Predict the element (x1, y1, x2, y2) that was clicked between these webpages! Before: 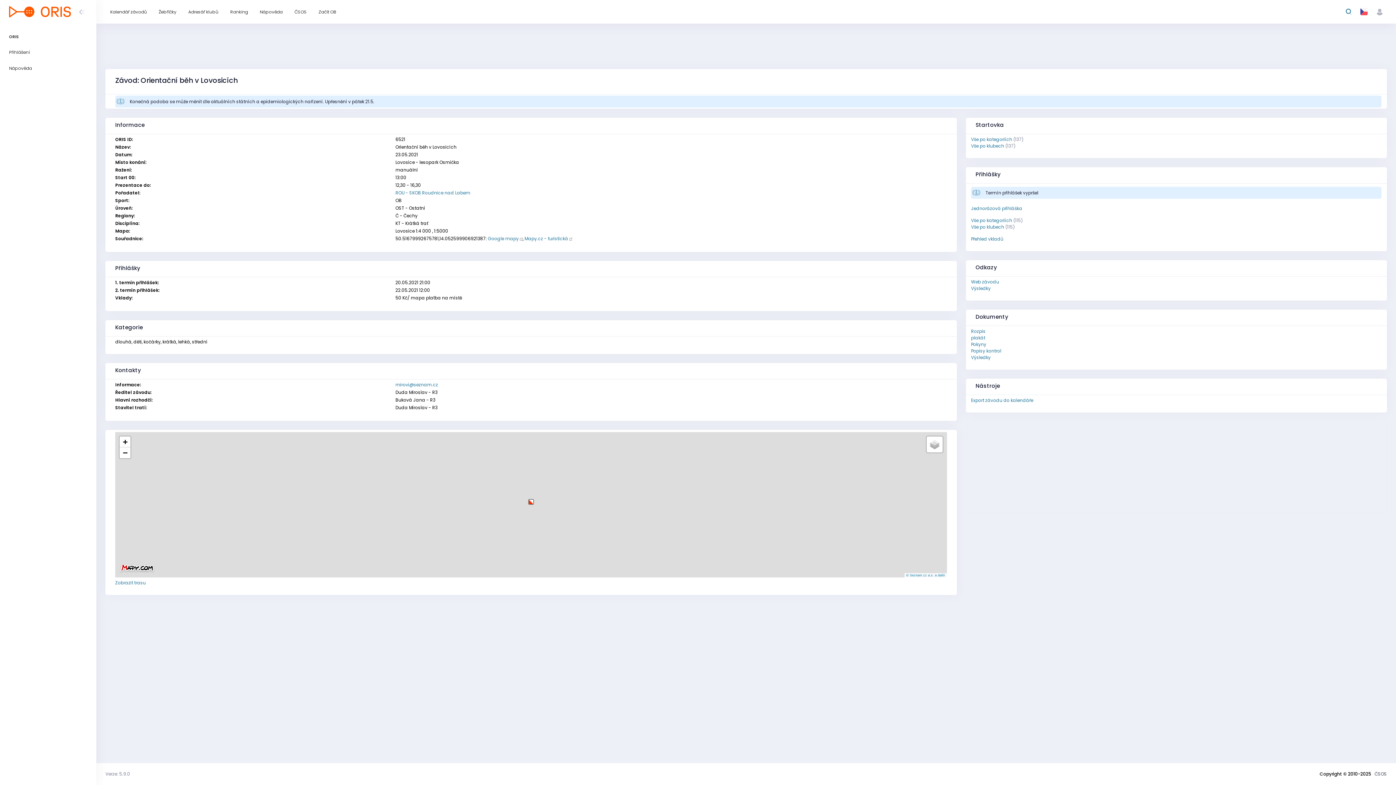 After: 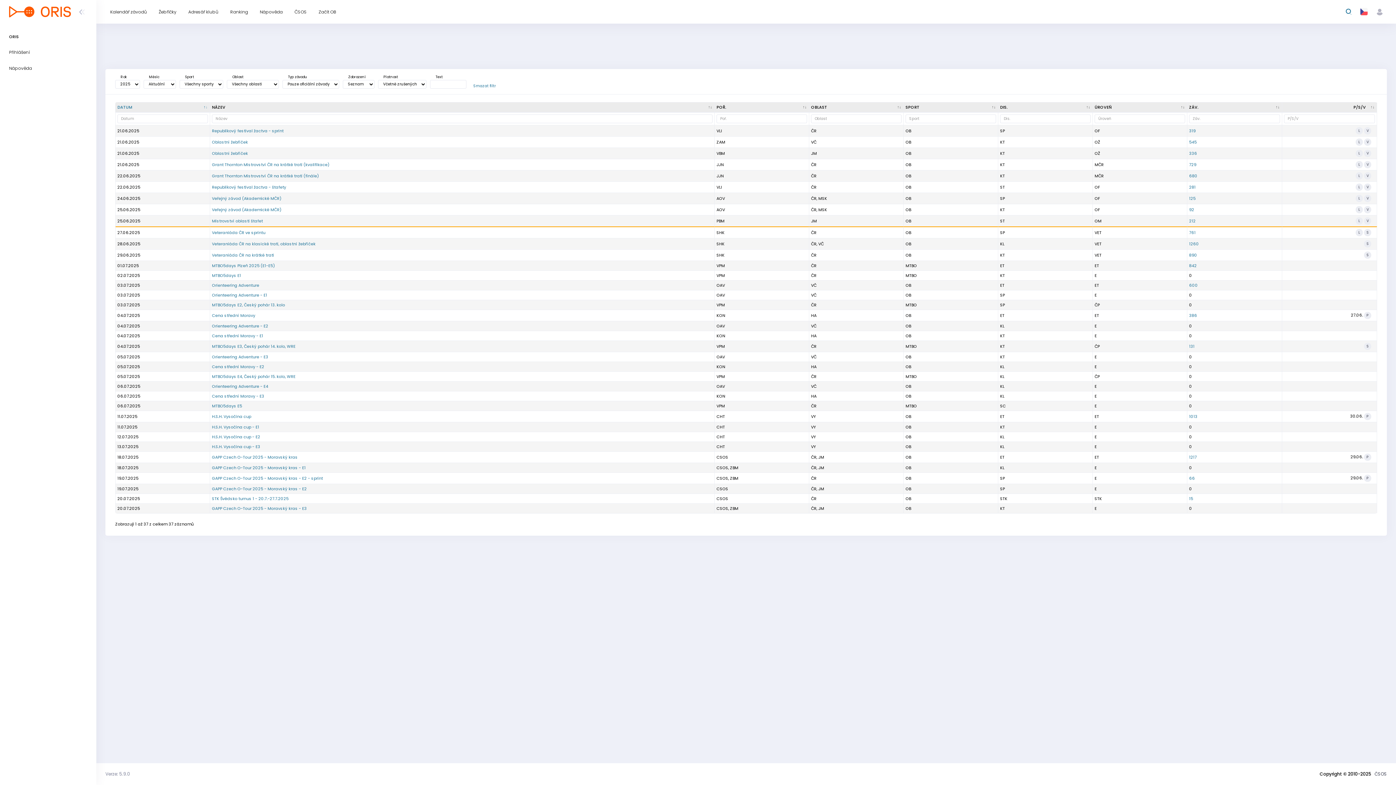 Action: bbox: (9, 6, 70, 17)